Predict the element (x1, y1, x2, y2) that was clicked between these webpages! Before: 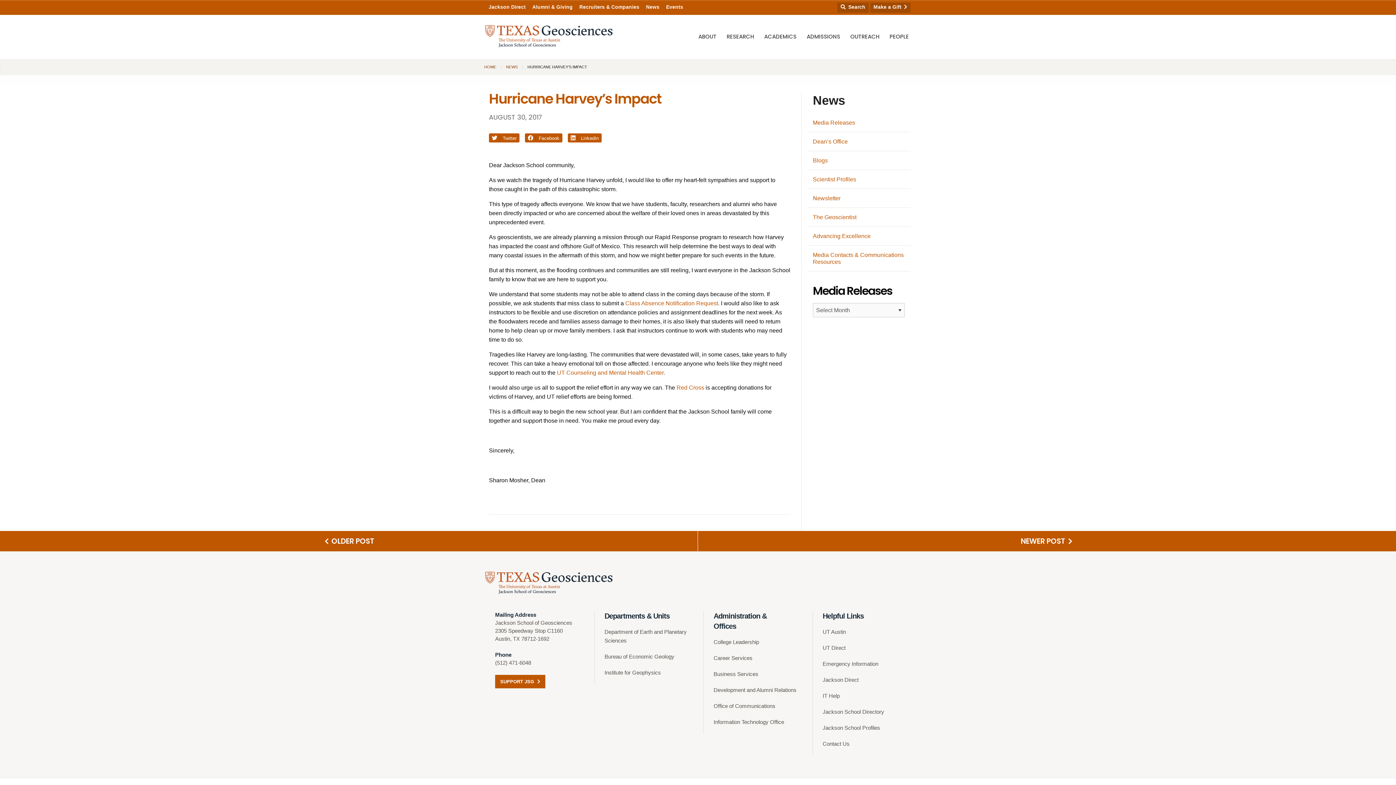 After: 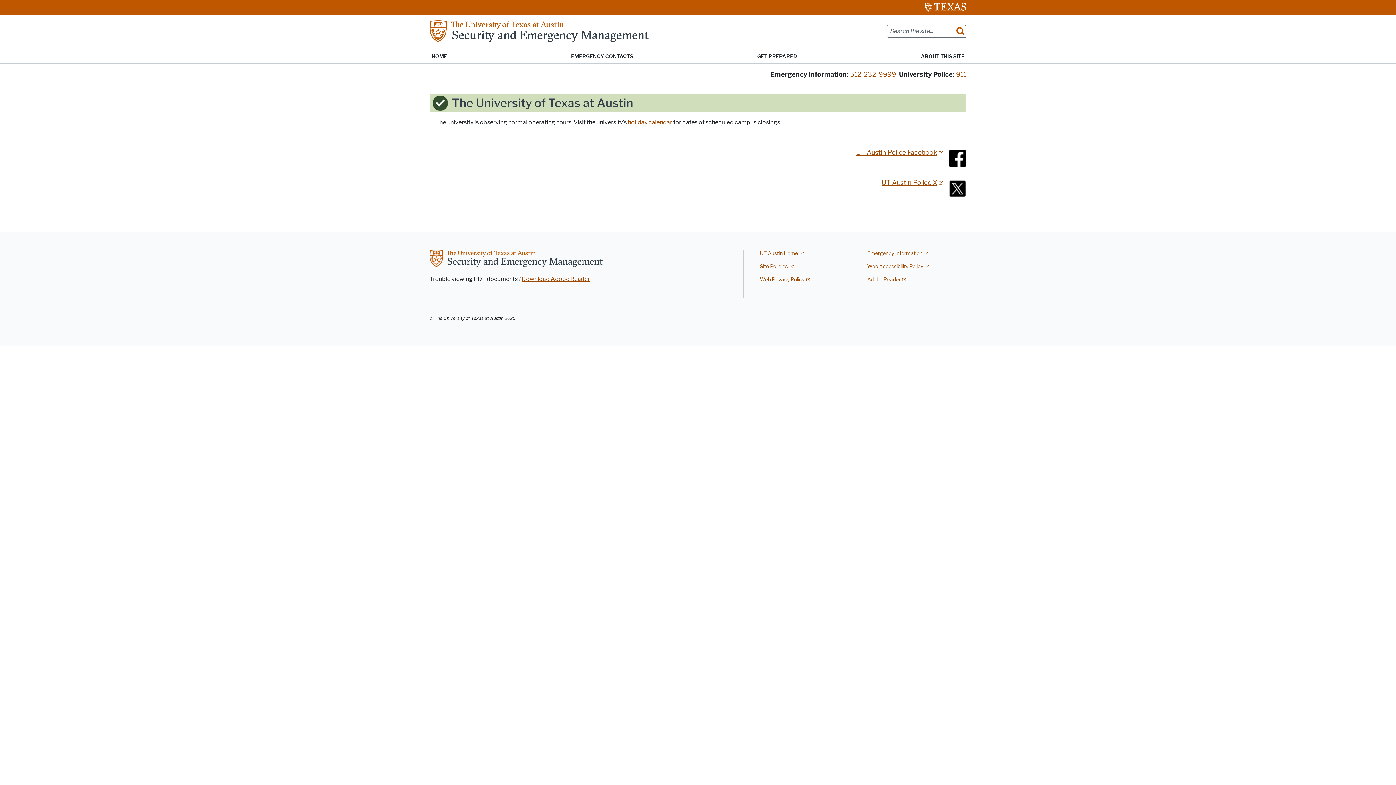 Action: bbox: (822, 661, 878, 667) label: Emergency Information